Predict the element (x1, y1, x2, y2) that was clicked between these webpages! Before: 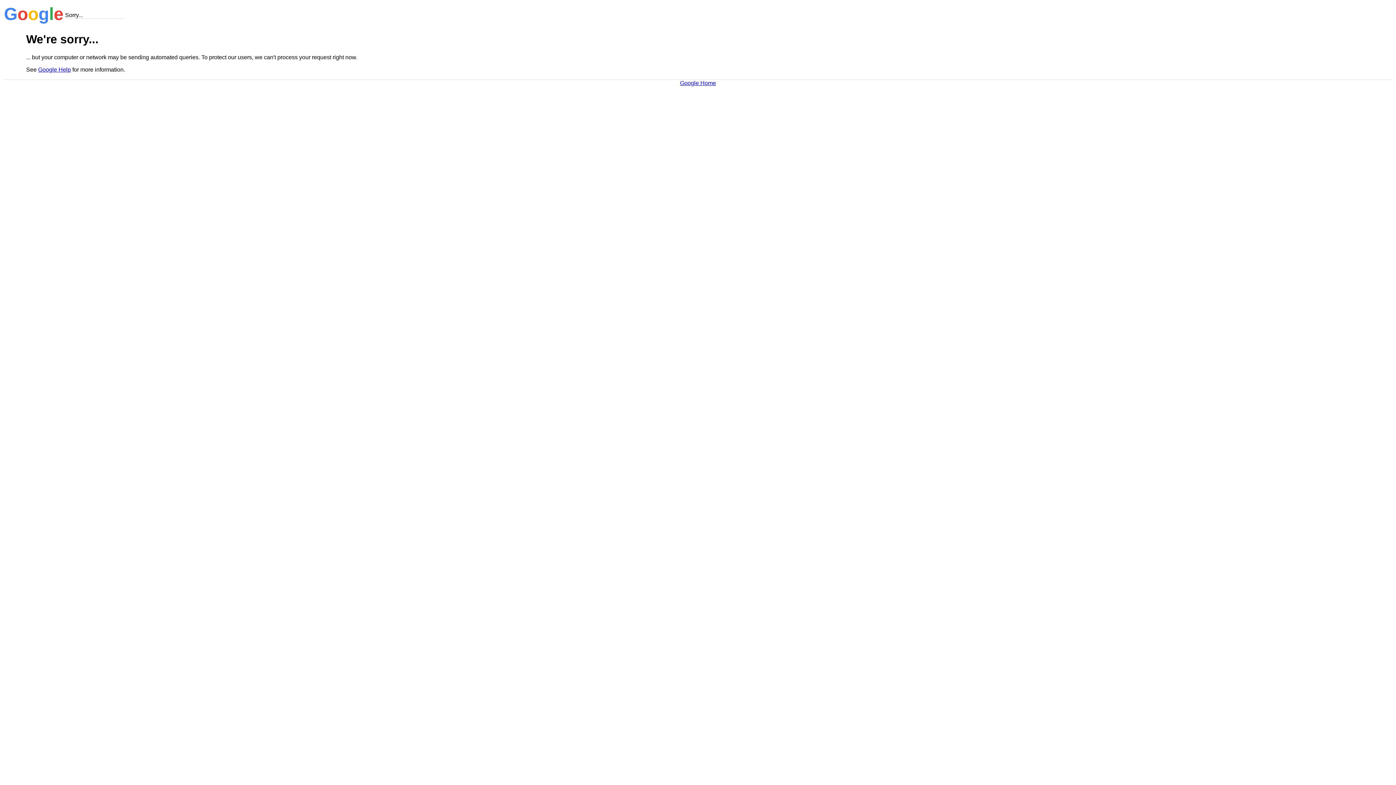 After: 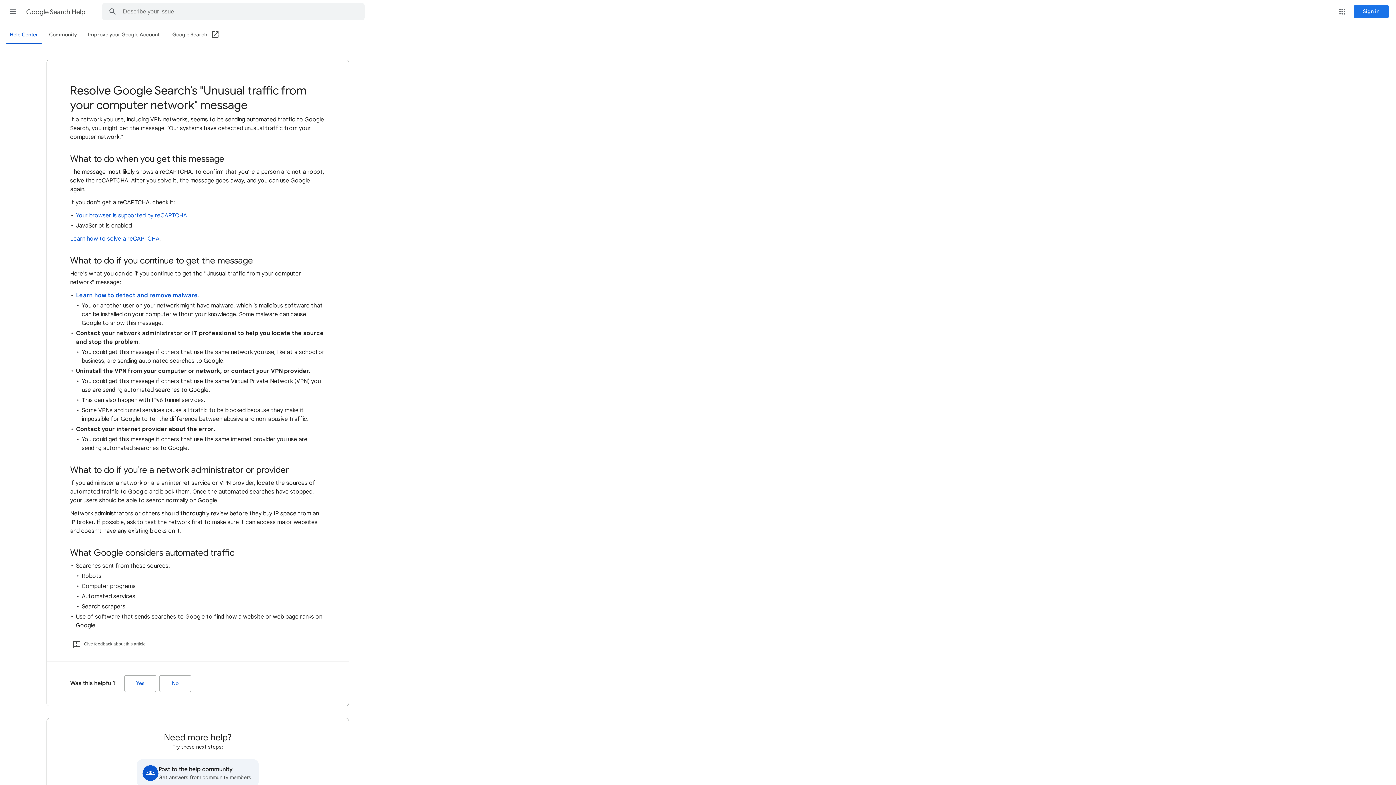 Action: label: Google Help bbox: (38, 66, 70, 72)